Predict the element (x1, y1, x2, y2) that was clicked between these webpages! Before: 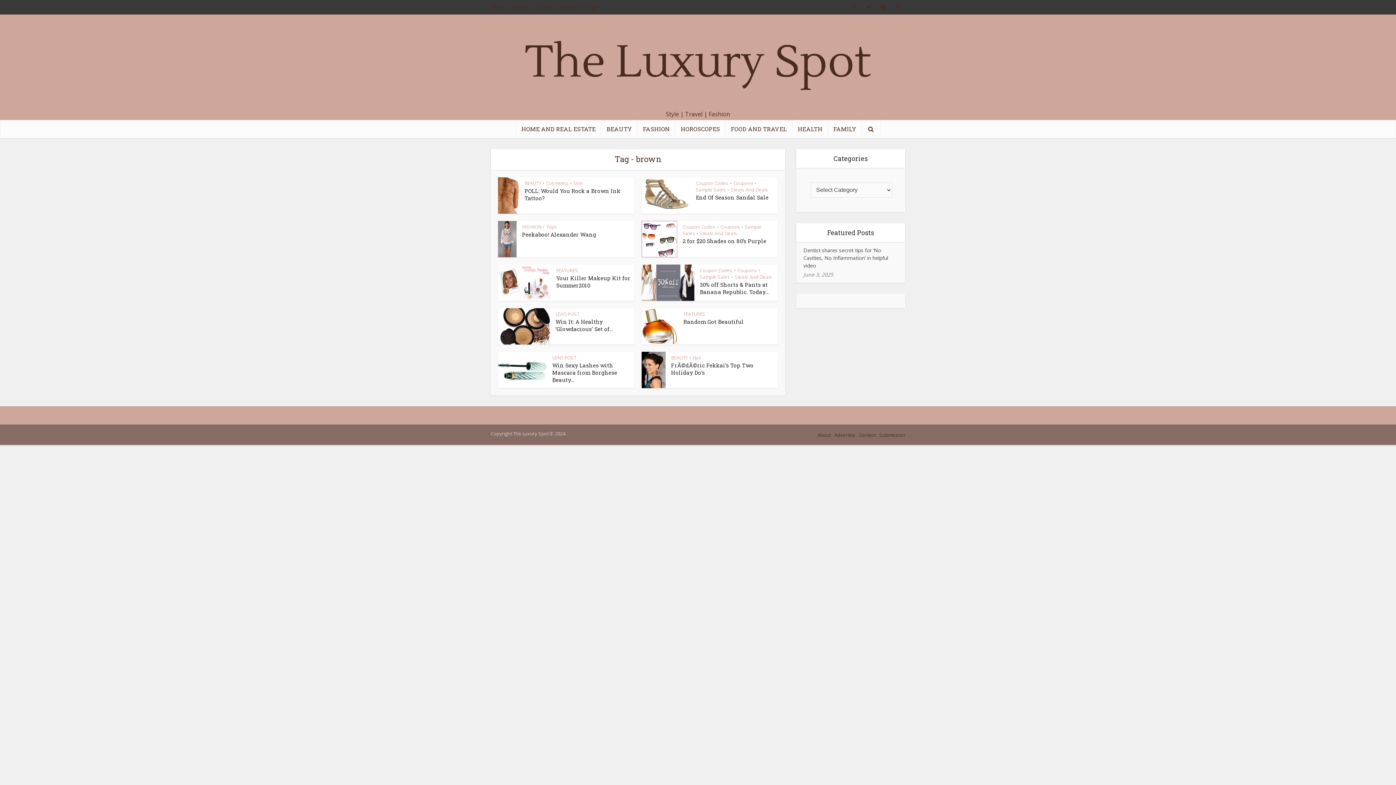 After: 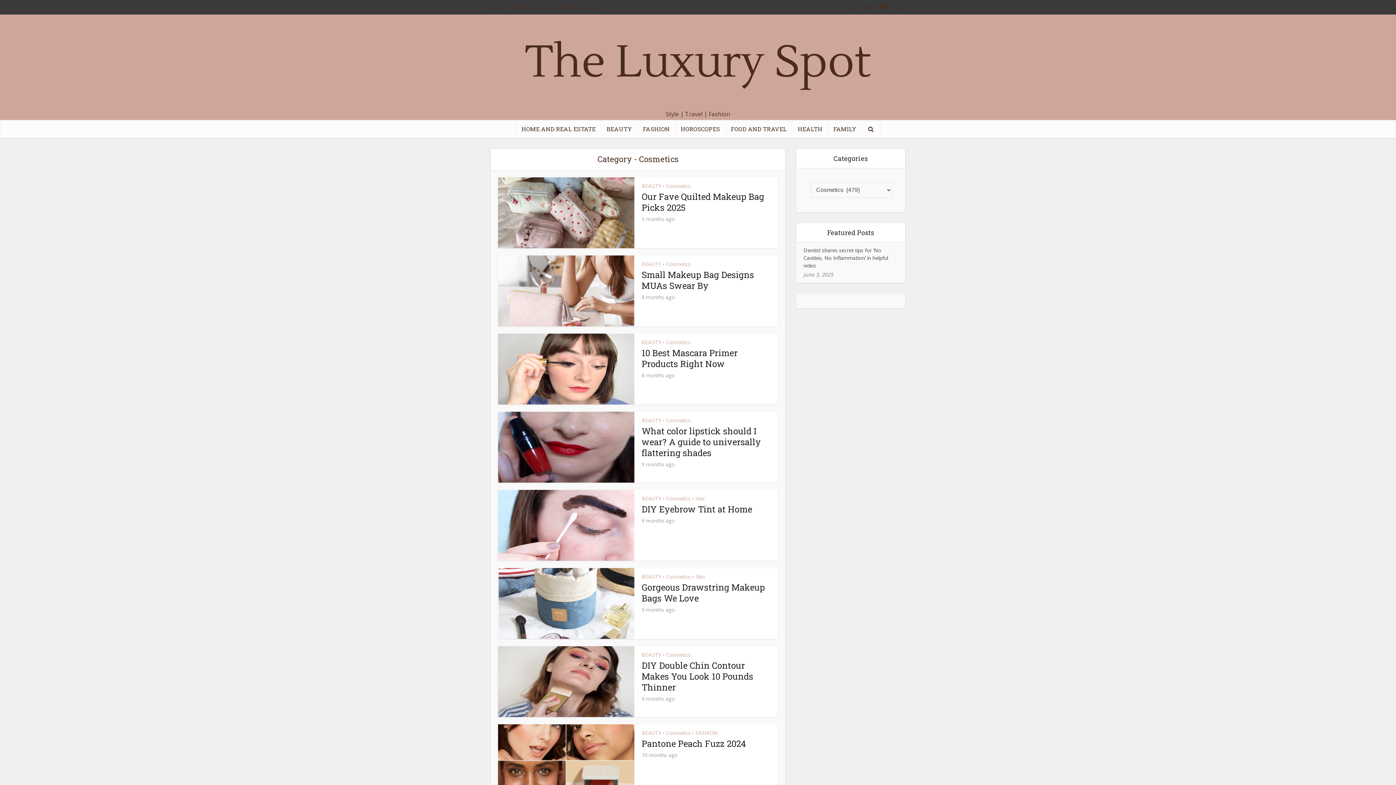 Action: label: Cosmetics bbox: (546, 180, 568, 186)